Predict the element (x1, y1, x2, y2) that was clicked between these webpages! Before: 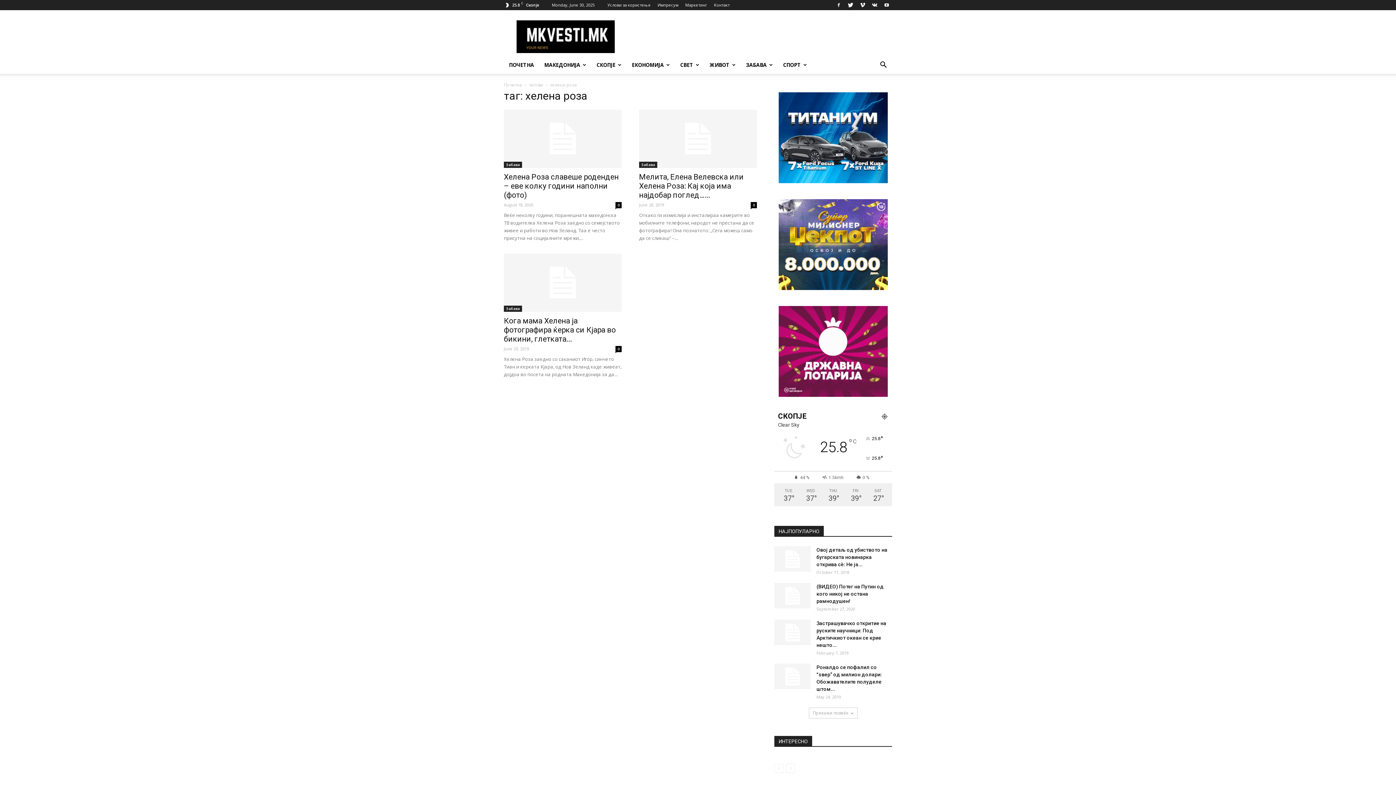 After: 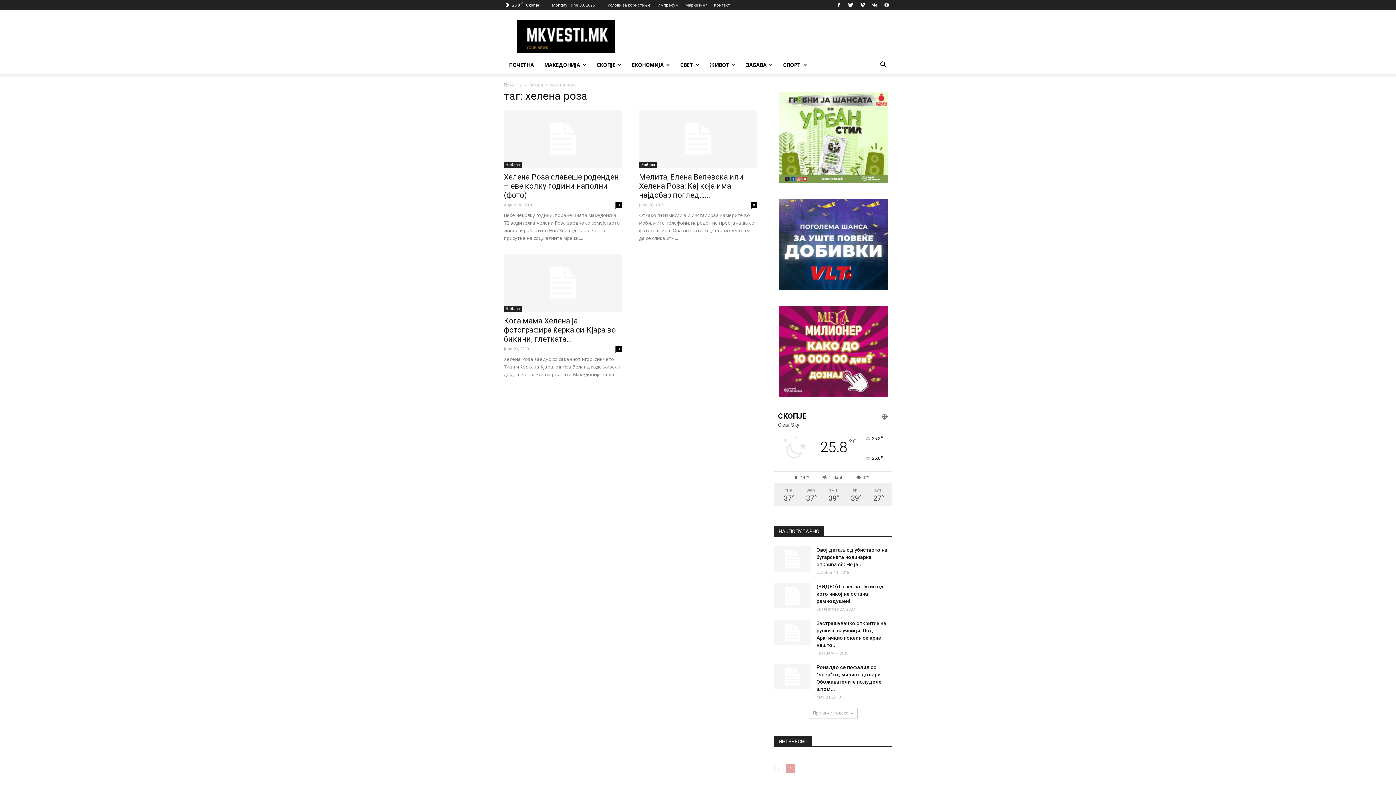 Action: bbox: (786, 764, 795, 773)